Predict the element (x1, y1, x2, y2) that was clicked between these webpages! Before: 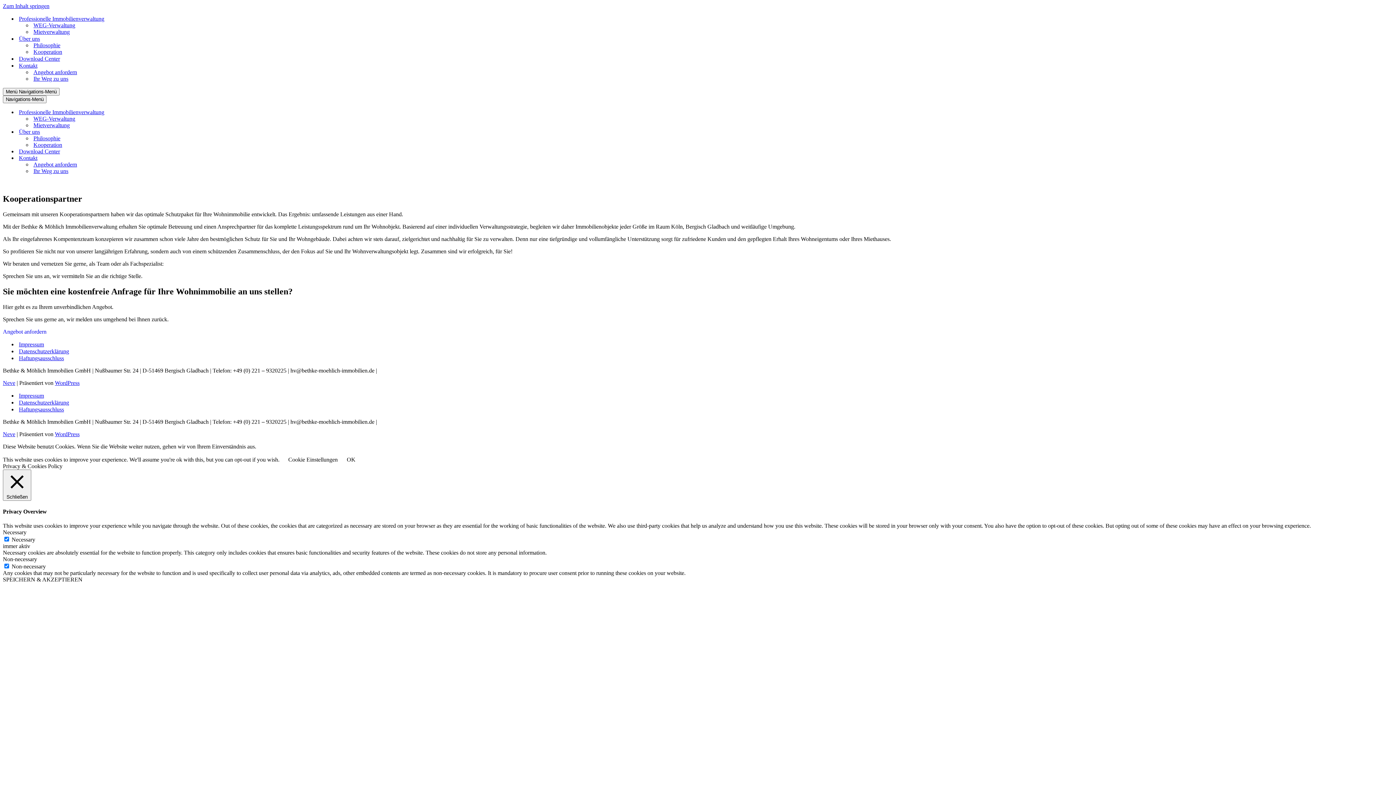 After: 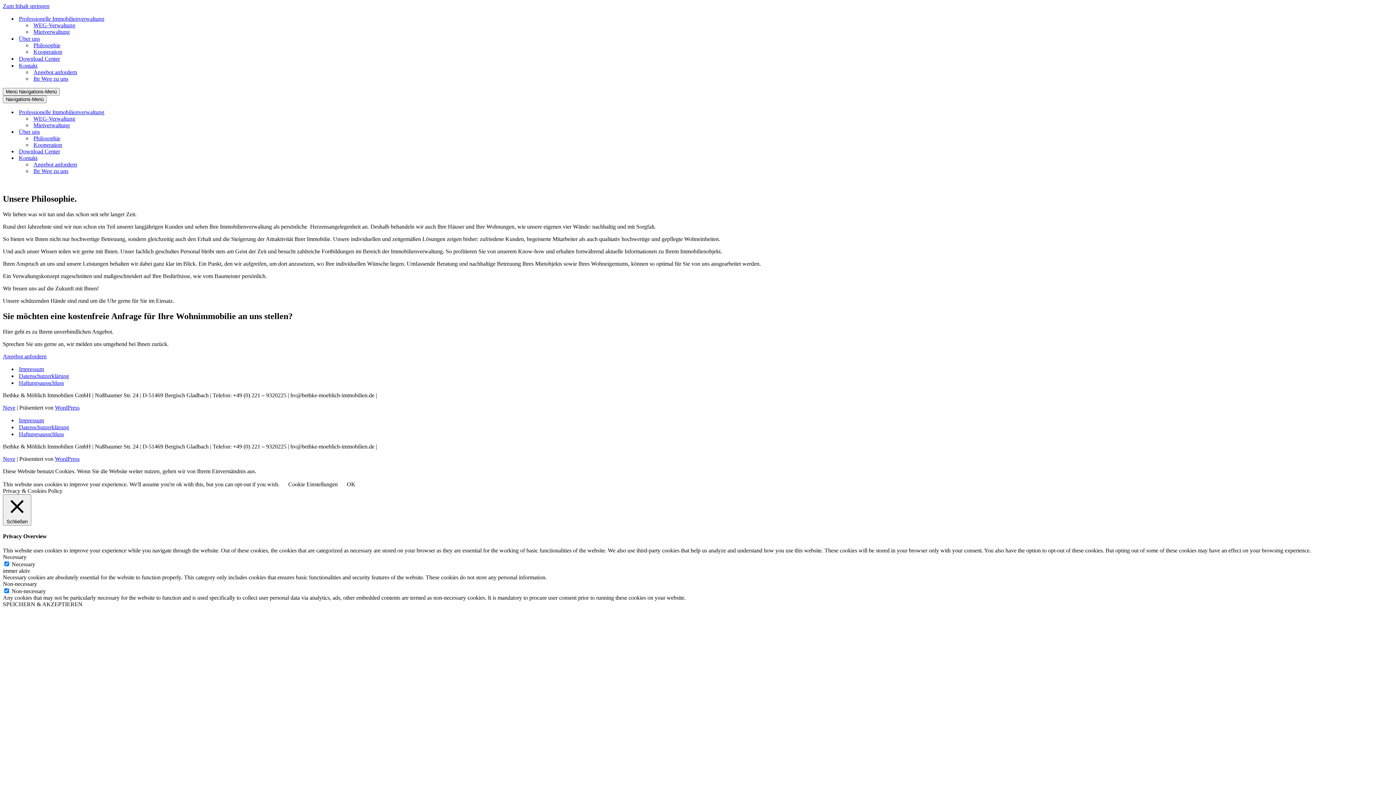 Action: label: Philosophie bbox: (33, 135, 132, 141)